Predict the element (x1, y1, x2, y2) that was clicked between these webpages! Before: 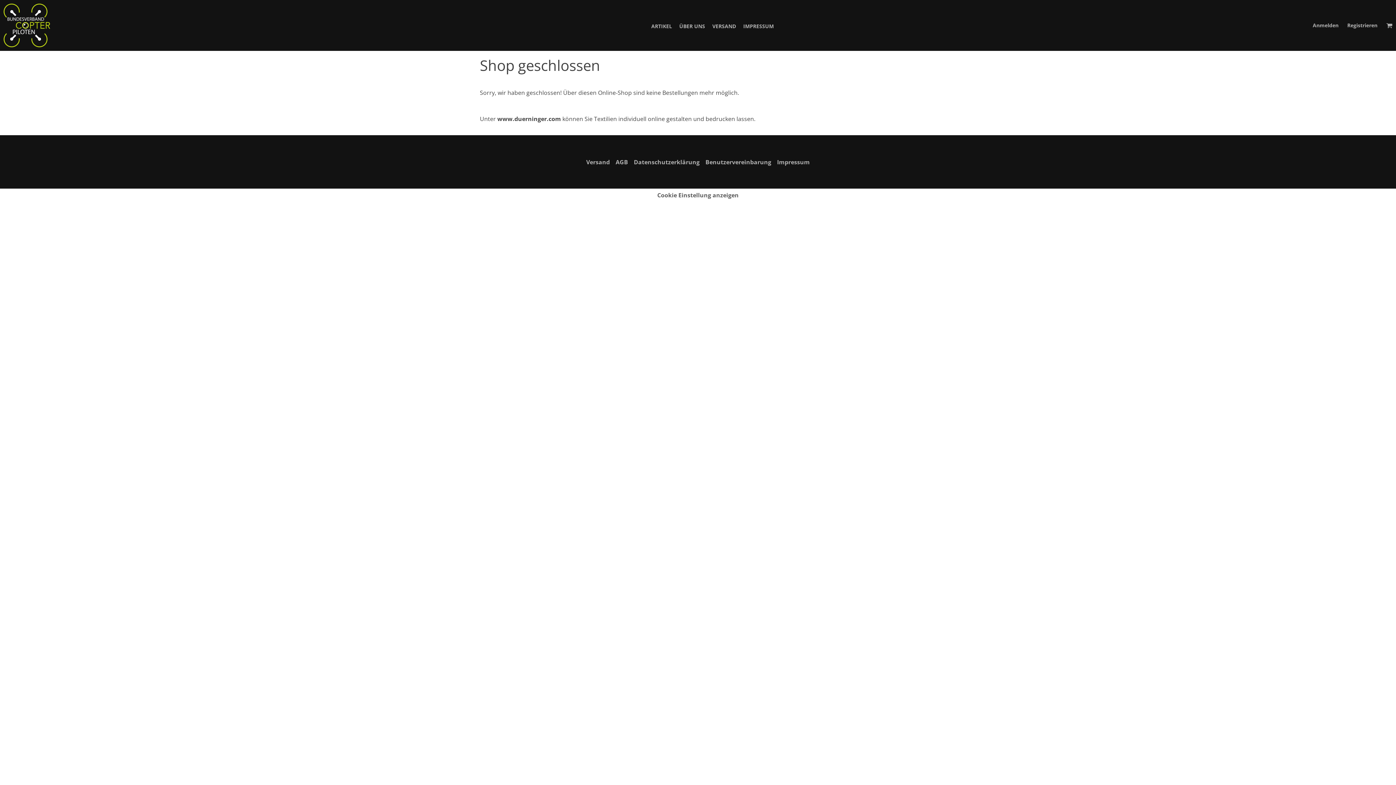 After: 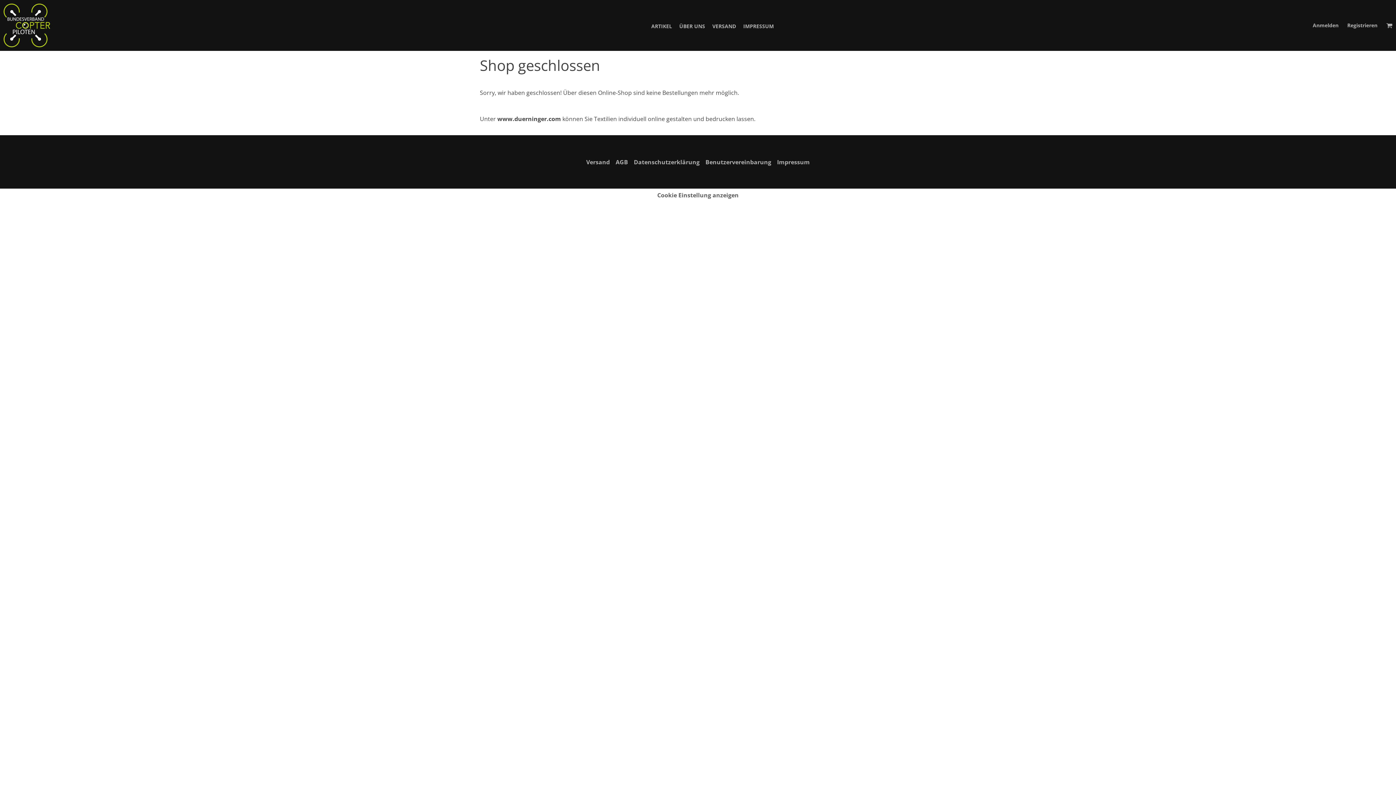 Action: label: AGB bbox: (615, 158, 628, 166)